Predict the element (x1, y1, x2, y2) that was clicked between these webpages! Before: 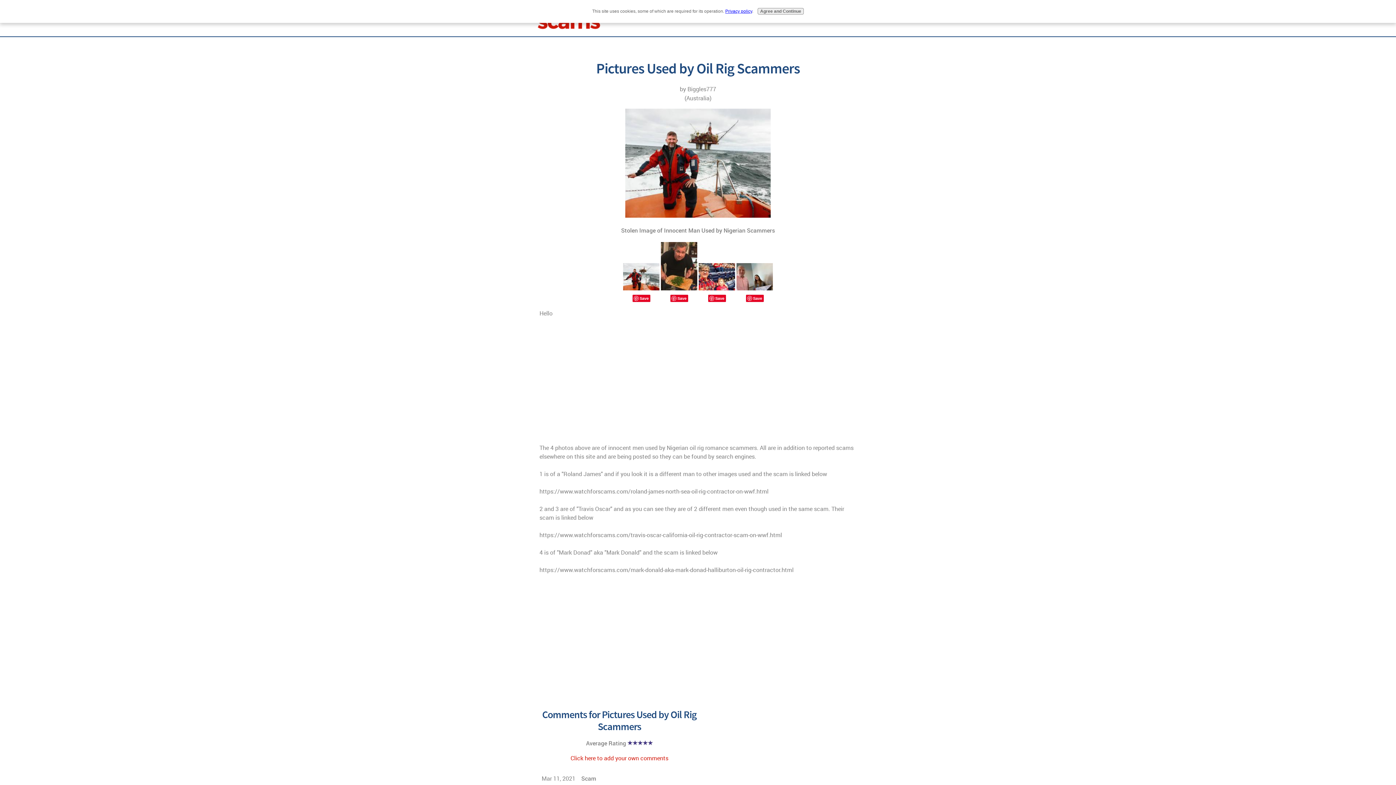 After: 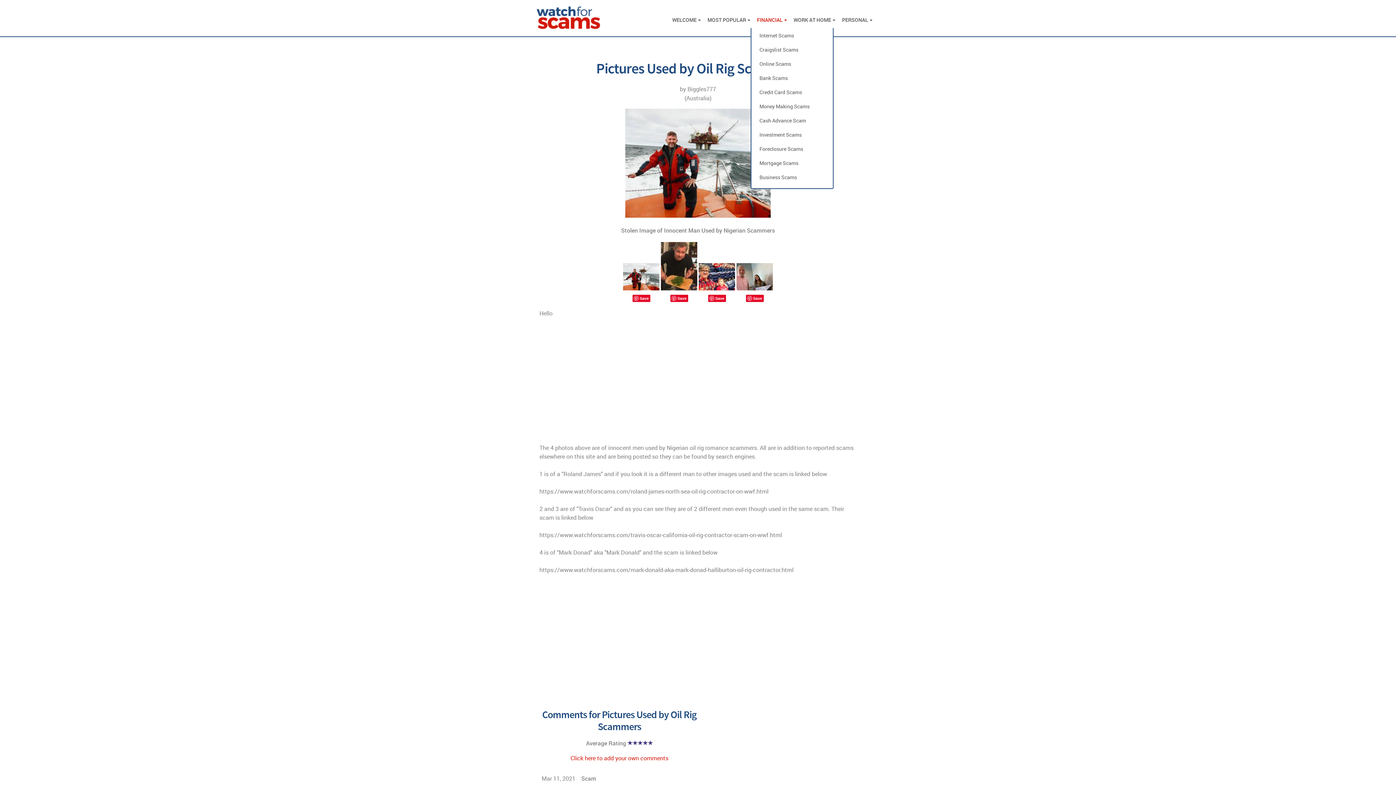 Action: bbox: (757, 8, 804, 14) label: Agree and Continue